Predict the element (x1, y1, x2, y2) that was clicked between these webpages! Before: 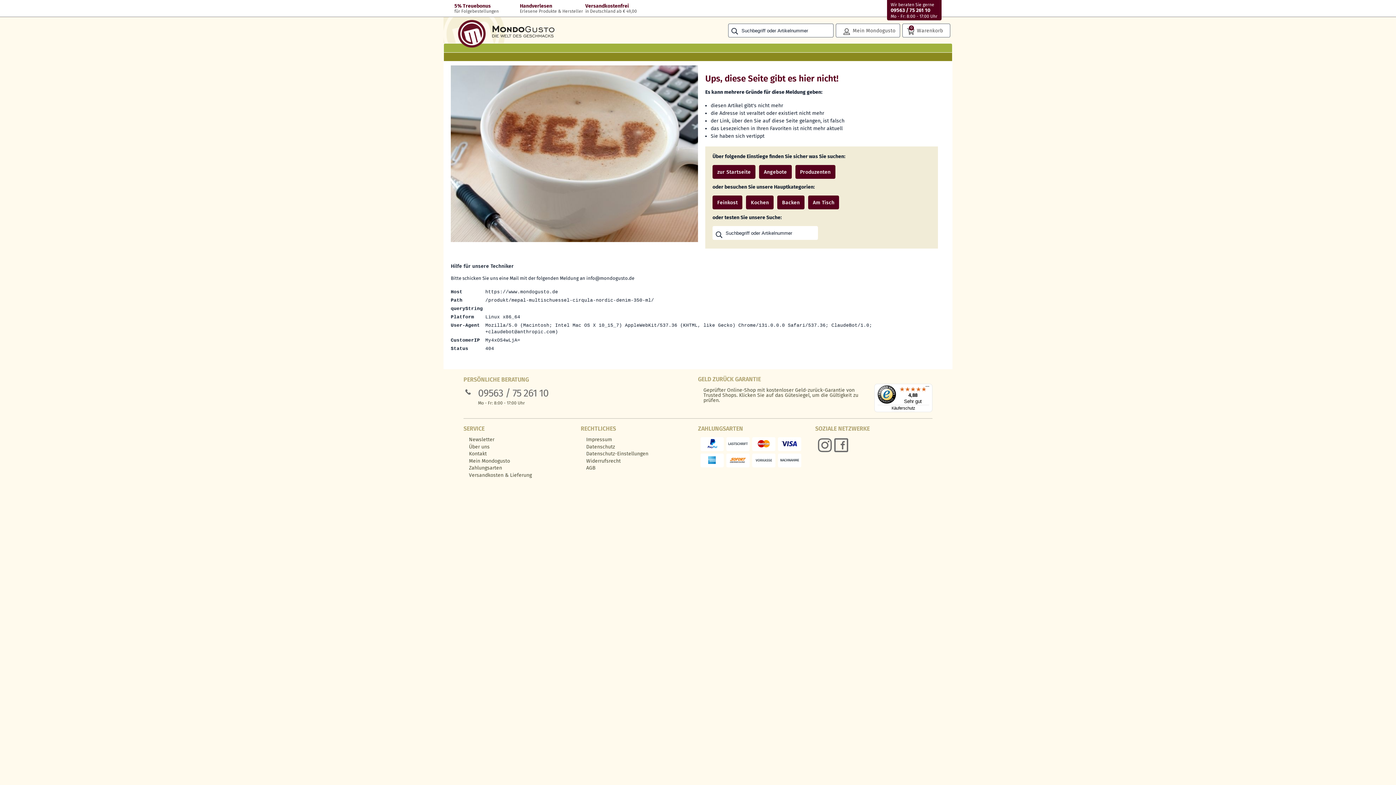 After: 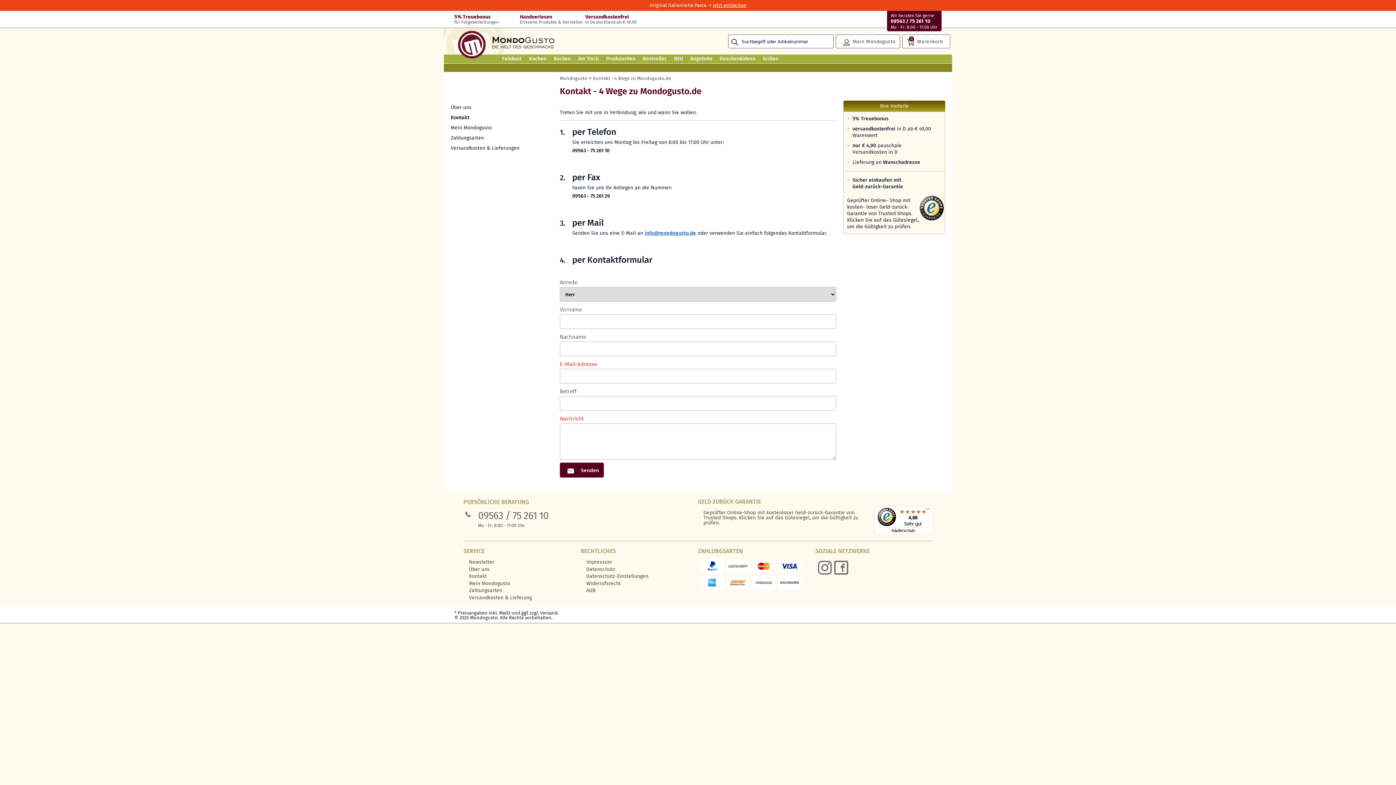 Action: label: Kontakt bbox: (469, 451, 580, 456)